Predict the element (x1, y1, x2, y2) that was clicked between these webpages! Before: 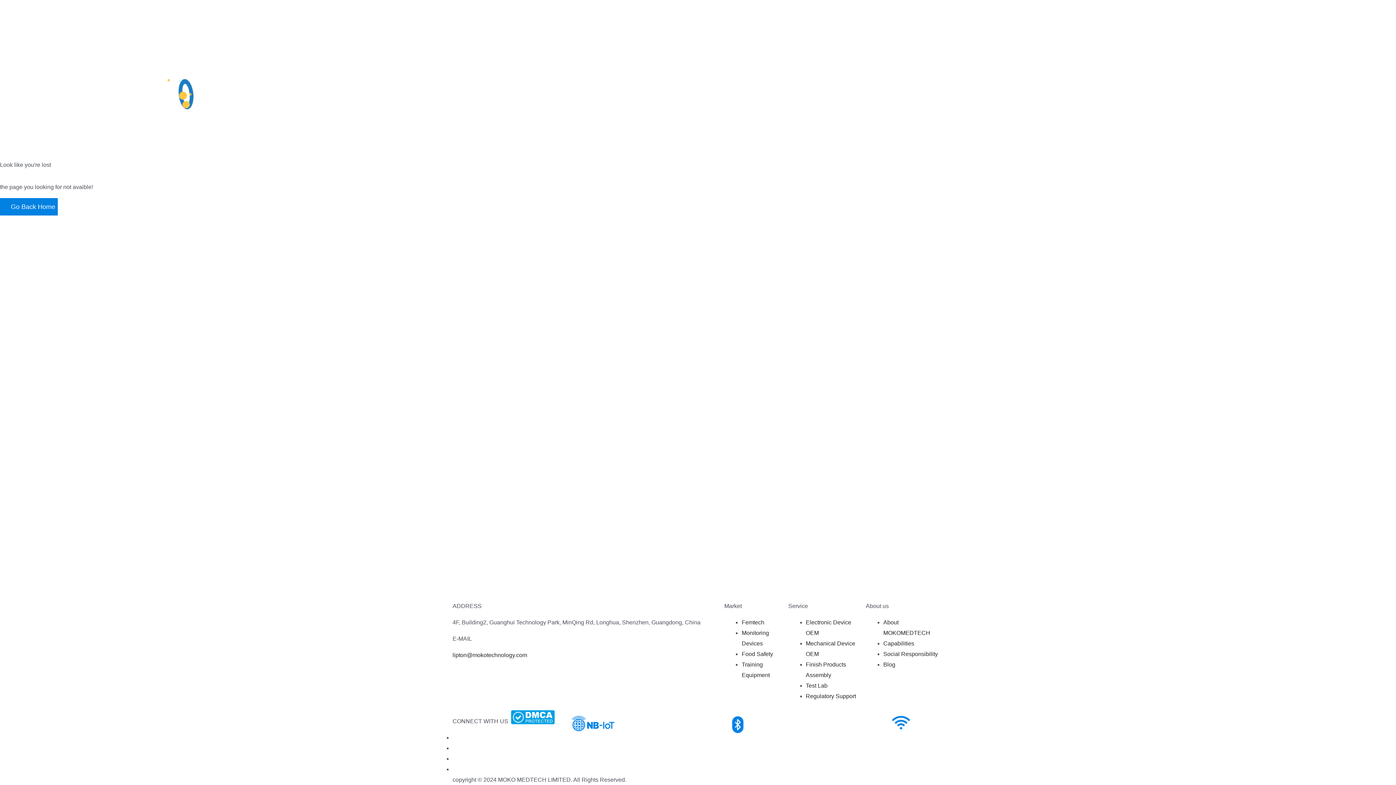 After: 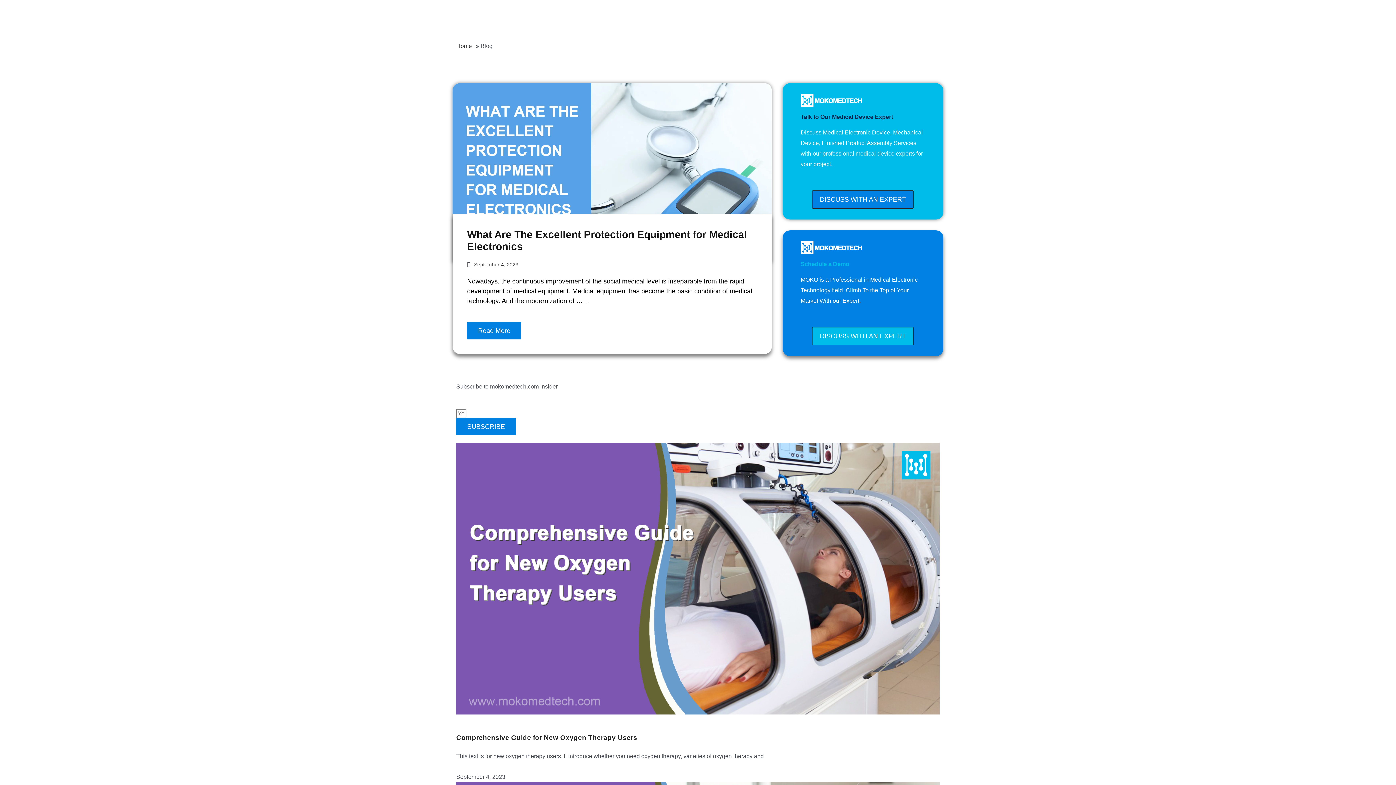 Action: bbox: (883, 661, 898, 668) label: Blog